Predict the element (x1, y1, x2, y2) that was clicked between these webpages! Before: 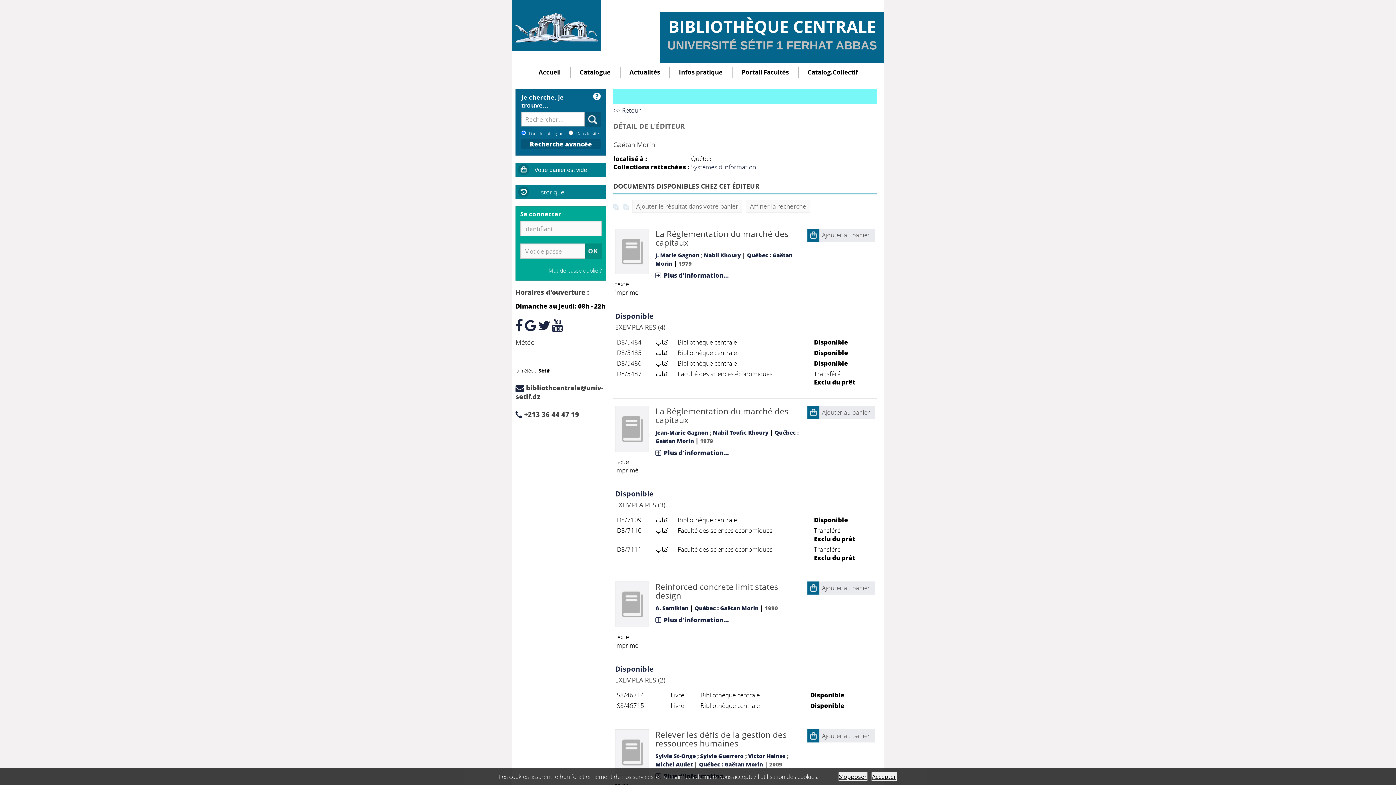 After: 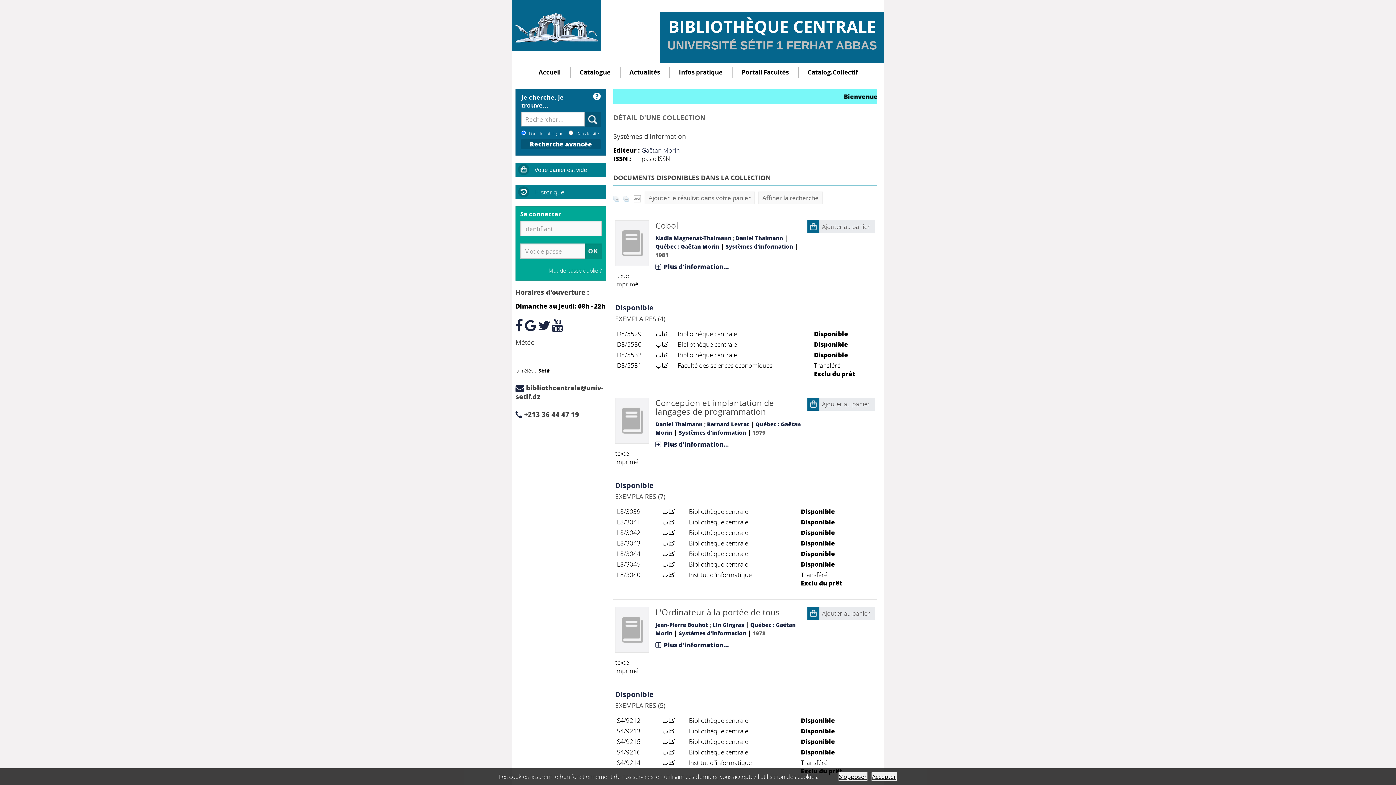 Action: bbox: (691, 162, 756, 171) label: Systèmes d'information